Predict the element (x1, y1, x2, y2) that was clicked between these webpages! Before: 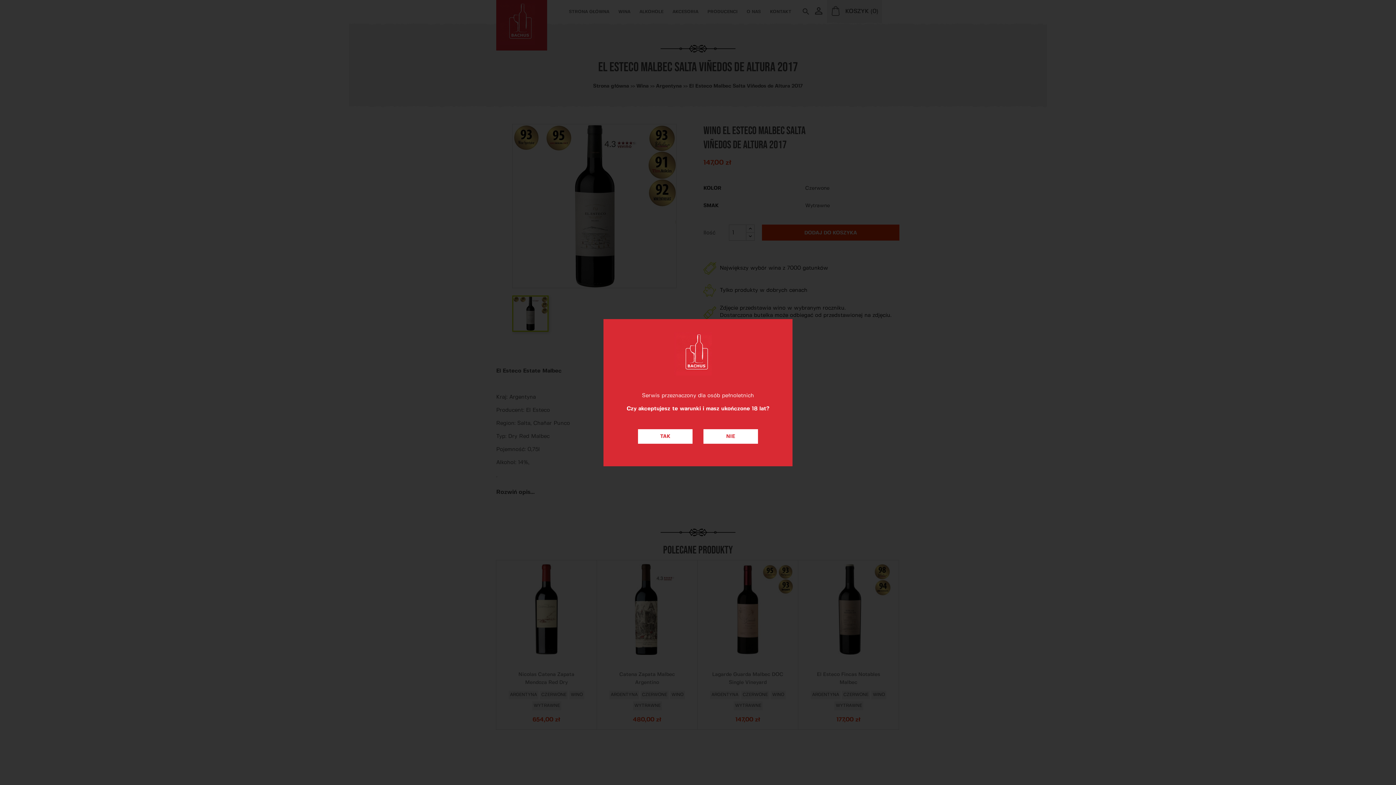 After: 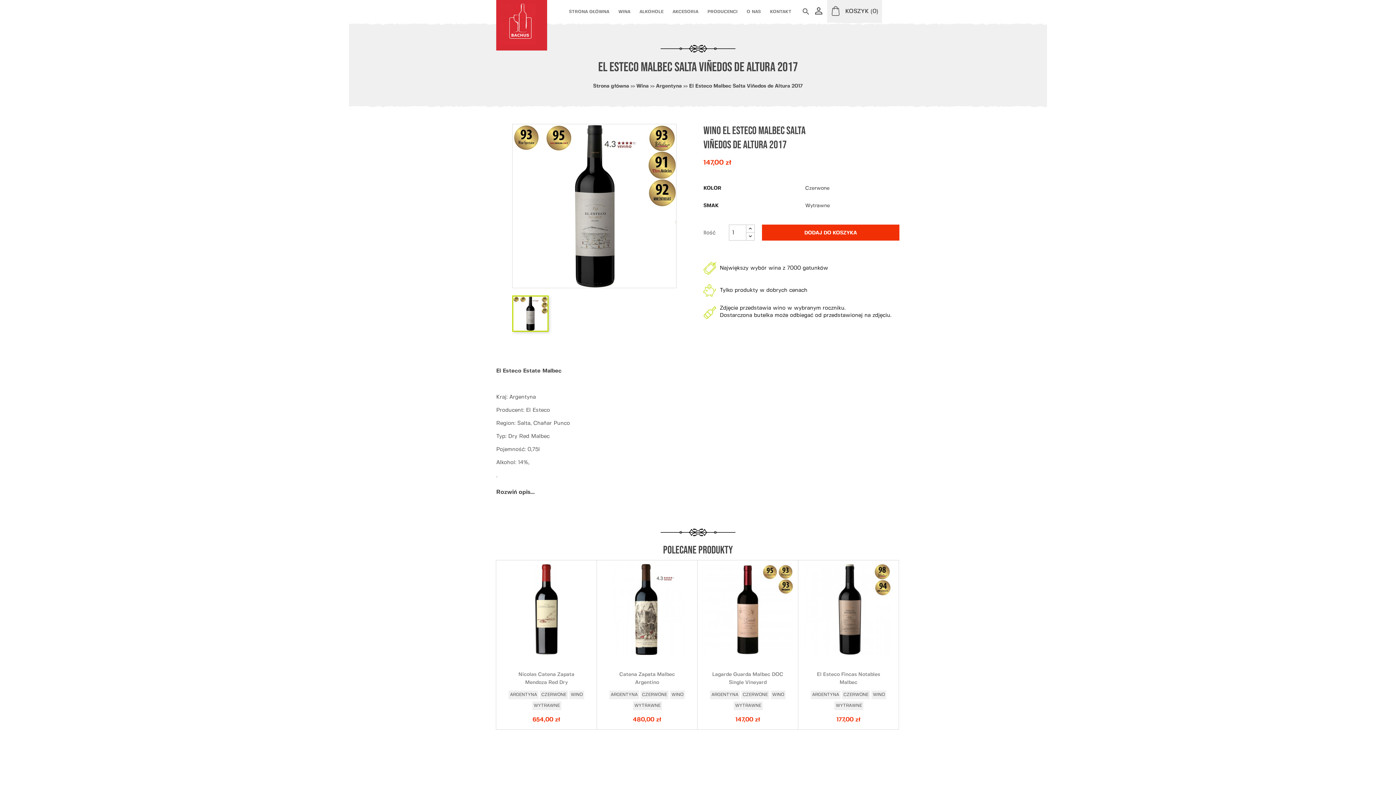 Action: bbox: (638, 429, 692, 443) label: TAK